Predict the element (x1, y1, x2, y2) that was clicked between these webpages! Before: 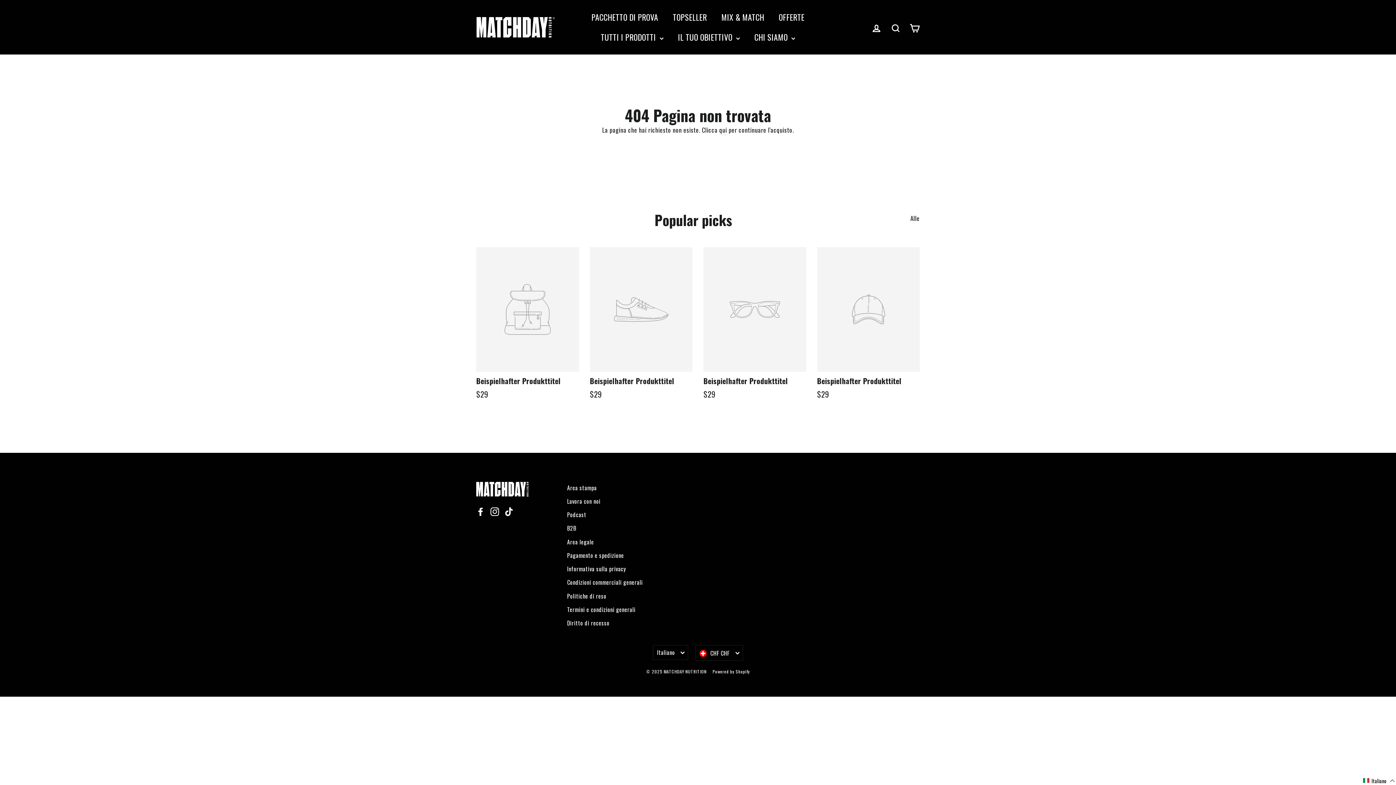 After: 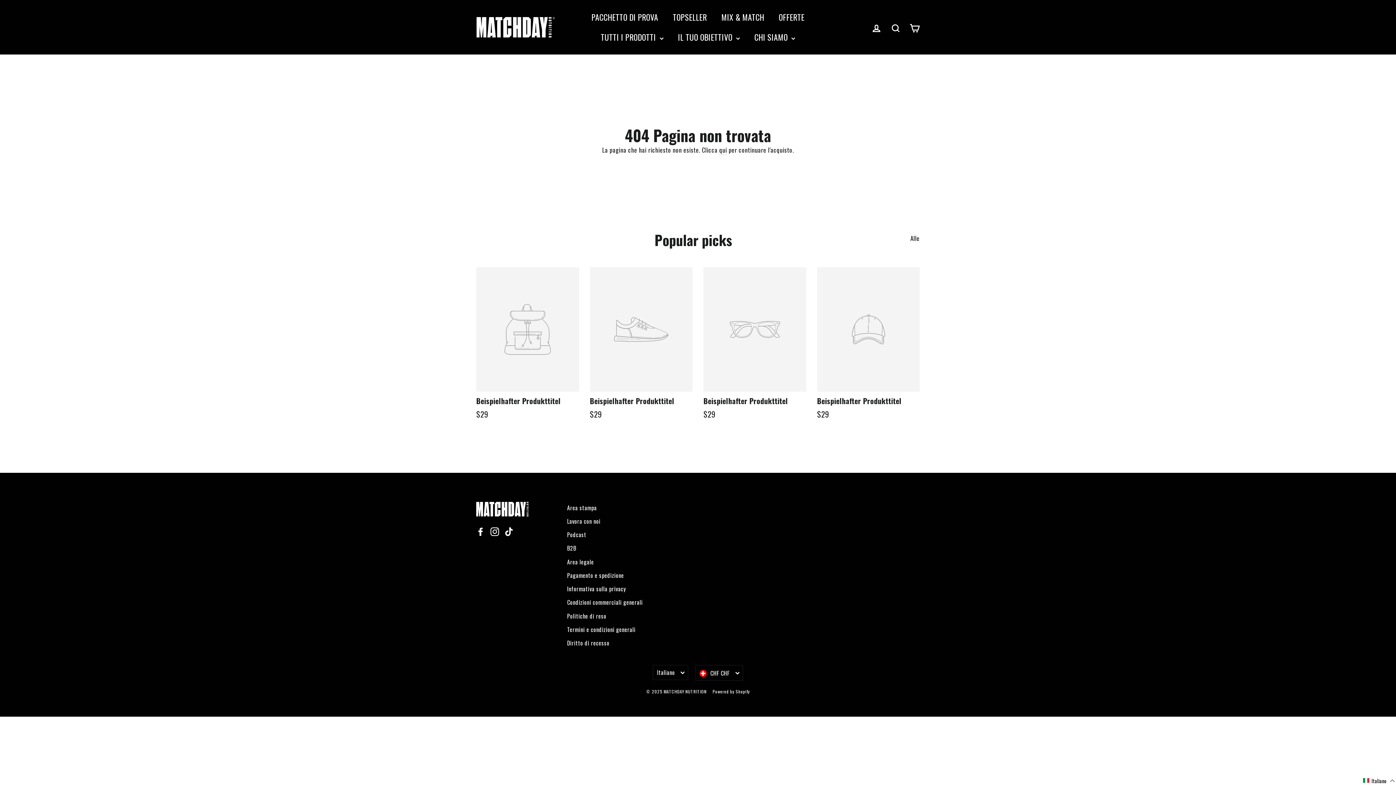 Action: bbox: (703, 247, 806, 402) label: Beispielhafter Produkttitel
$29